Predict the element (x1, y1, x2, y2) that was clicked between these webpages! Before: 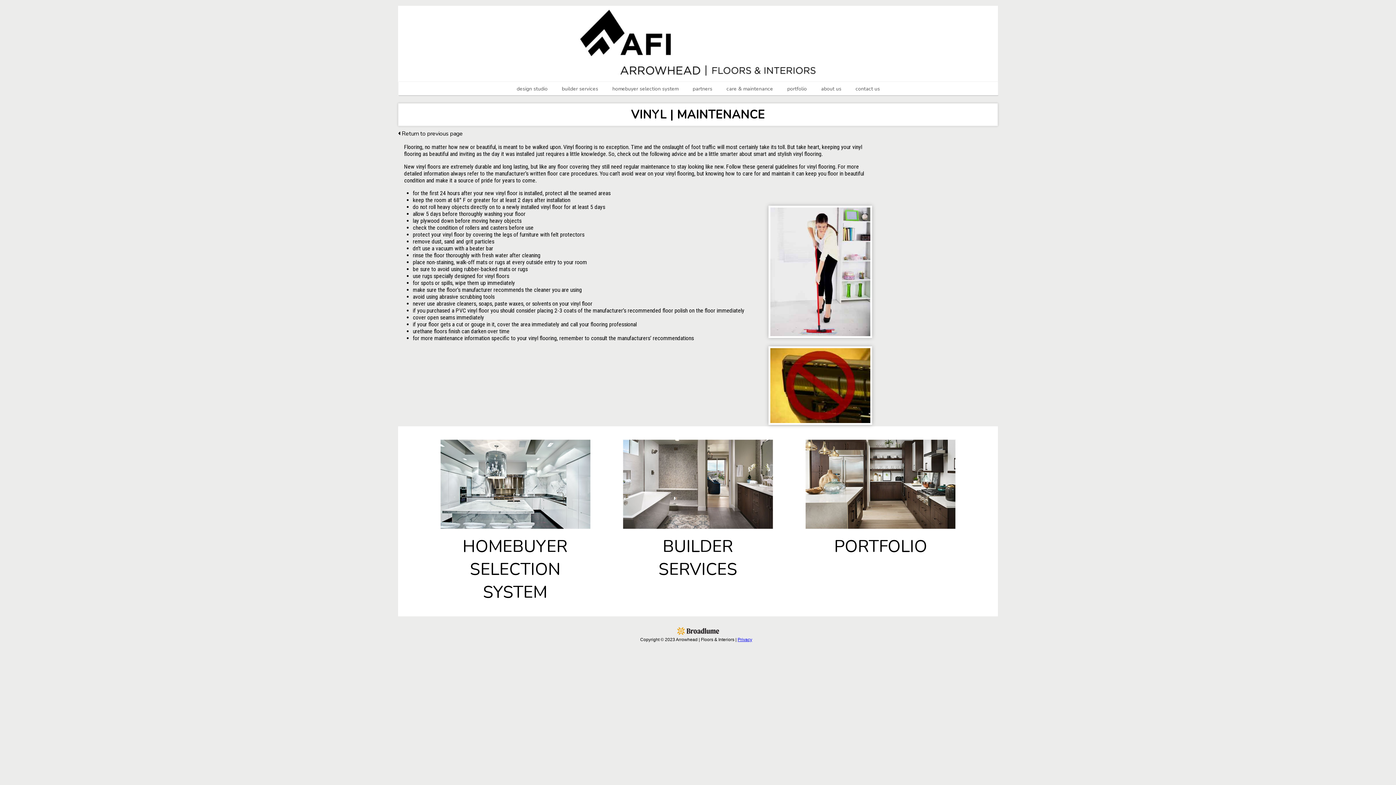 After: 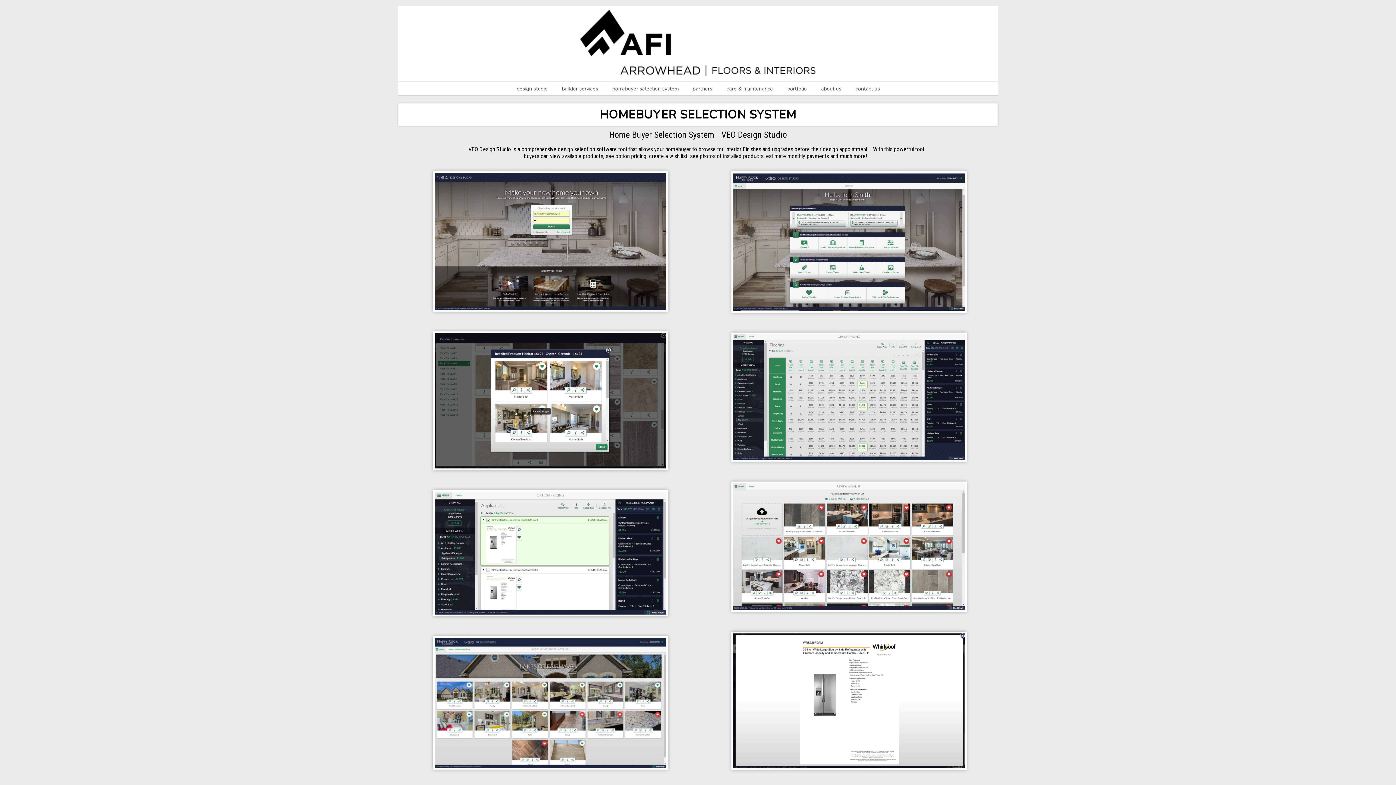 Action: label: homebuyer selection system bbox: (606, 81, 685, 95)